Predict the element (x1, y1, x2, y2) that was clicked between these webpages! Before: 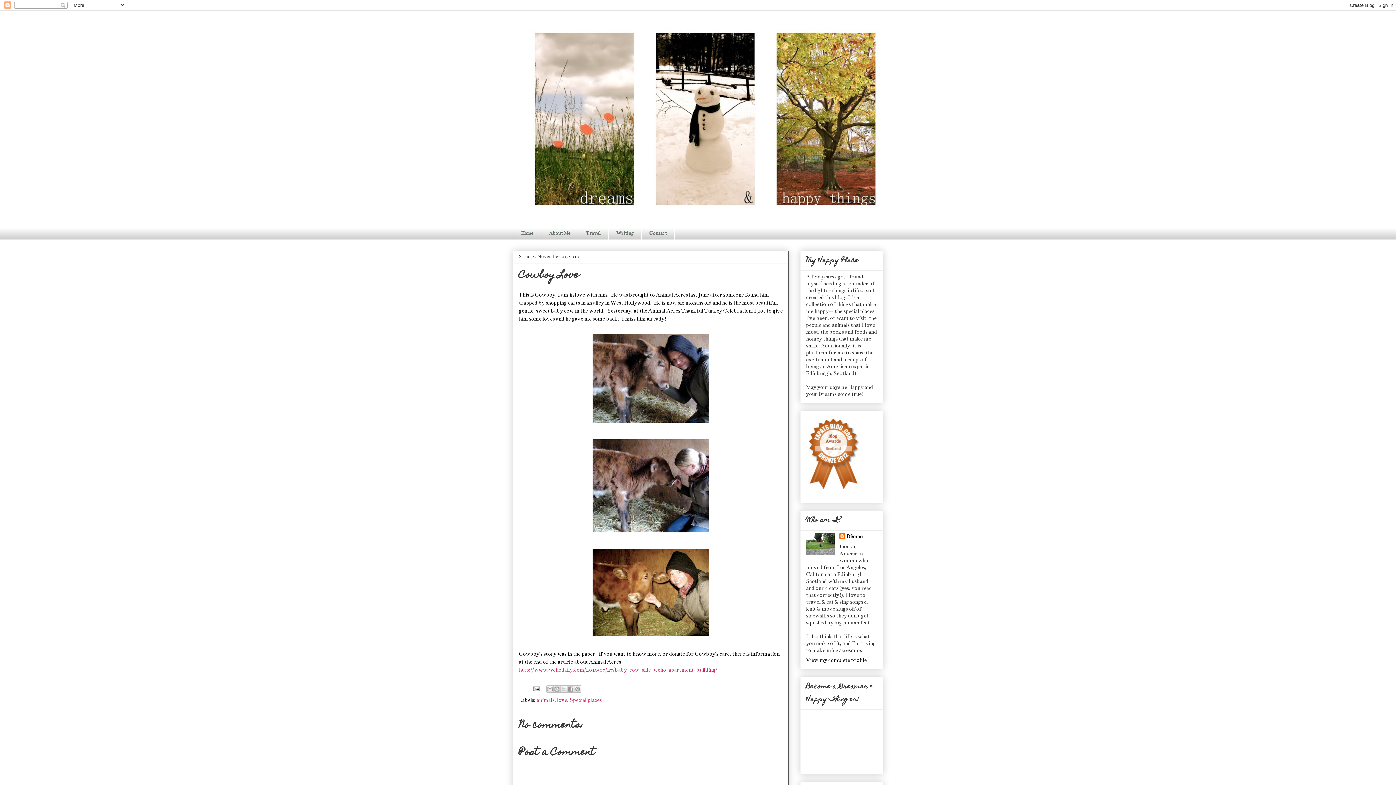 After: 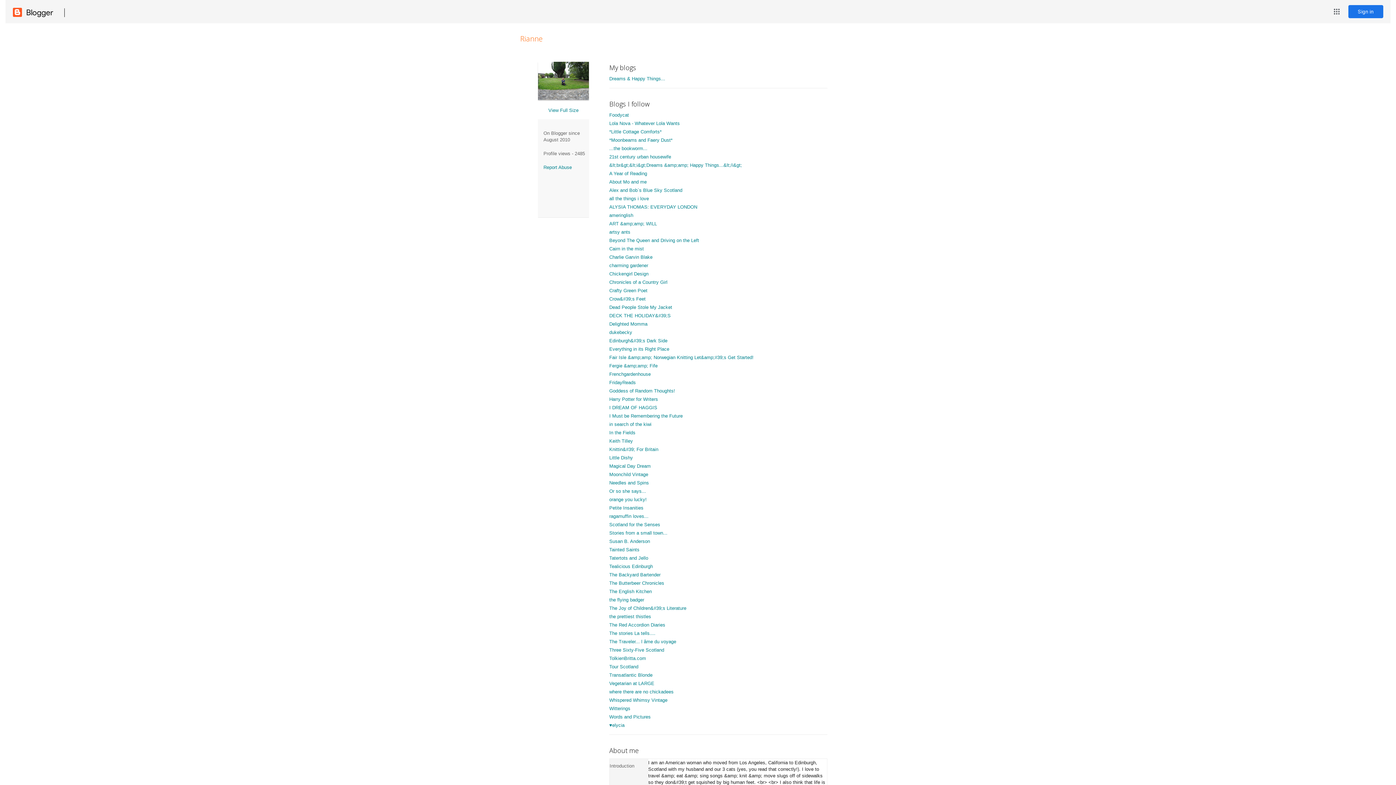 Action: bbox: (839, 533, 862, 540) label: Rianne